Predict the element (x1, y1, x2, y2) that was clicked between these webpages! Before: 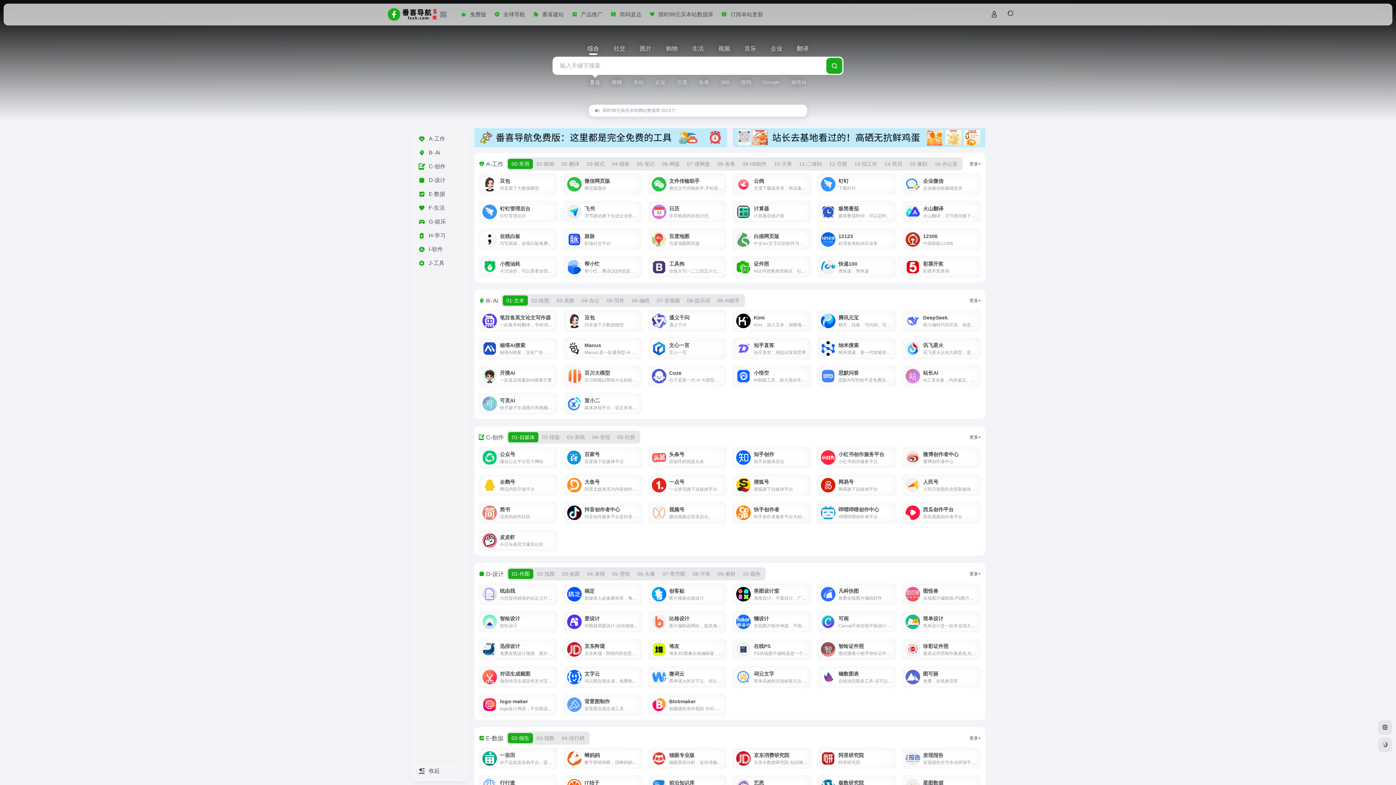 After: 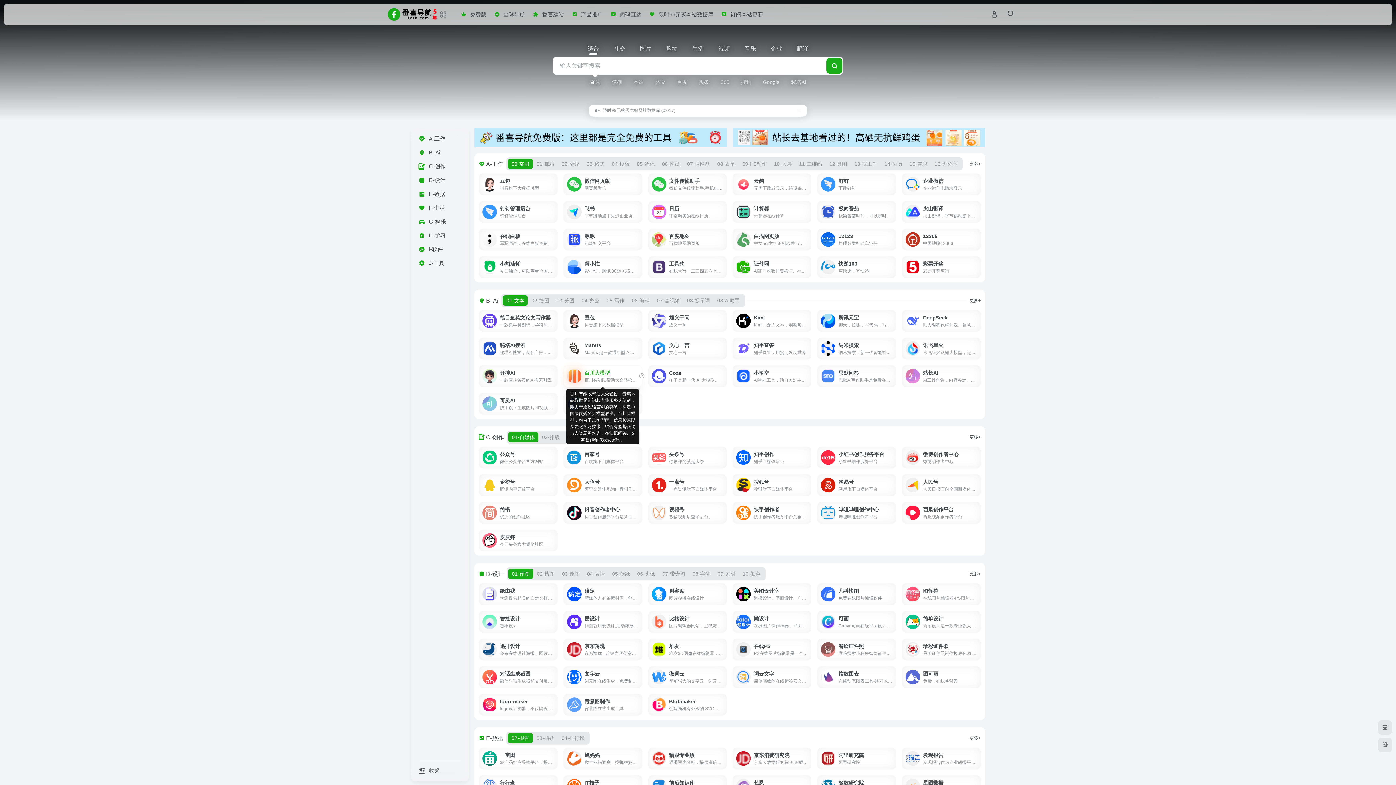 Action: bbox: (563, 365, 642, 387) label: 百川大模型
百川智能以帮助大众轻松、普惠地获取世界知识和专业服务为使命，致力于通过语言AI的突破，构建中国最优秀的大模型底座。百川大模型，融合了意图理解、信息检索以及强化学习技术，结合有监督微调与人类意图对齐，在知识问答、文本创作领域表现突出。